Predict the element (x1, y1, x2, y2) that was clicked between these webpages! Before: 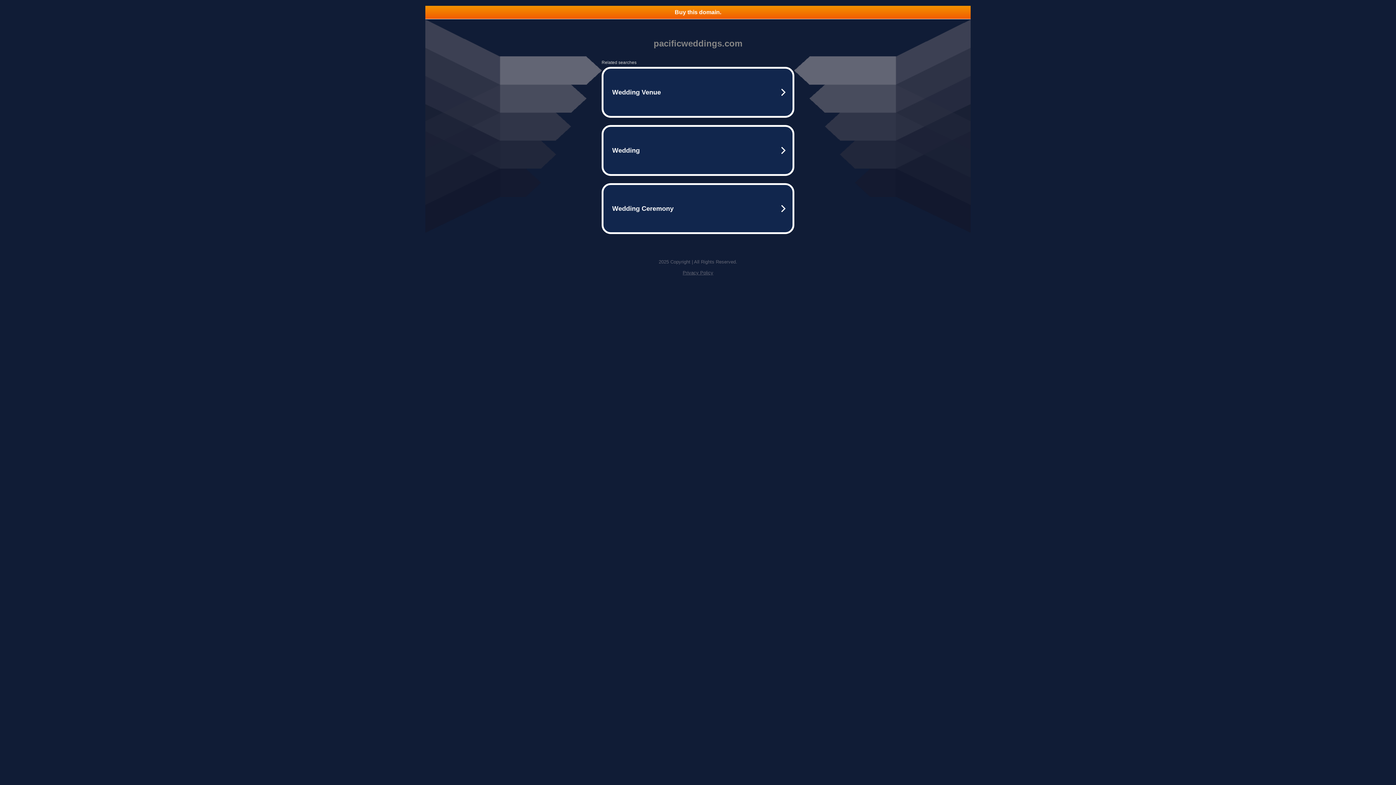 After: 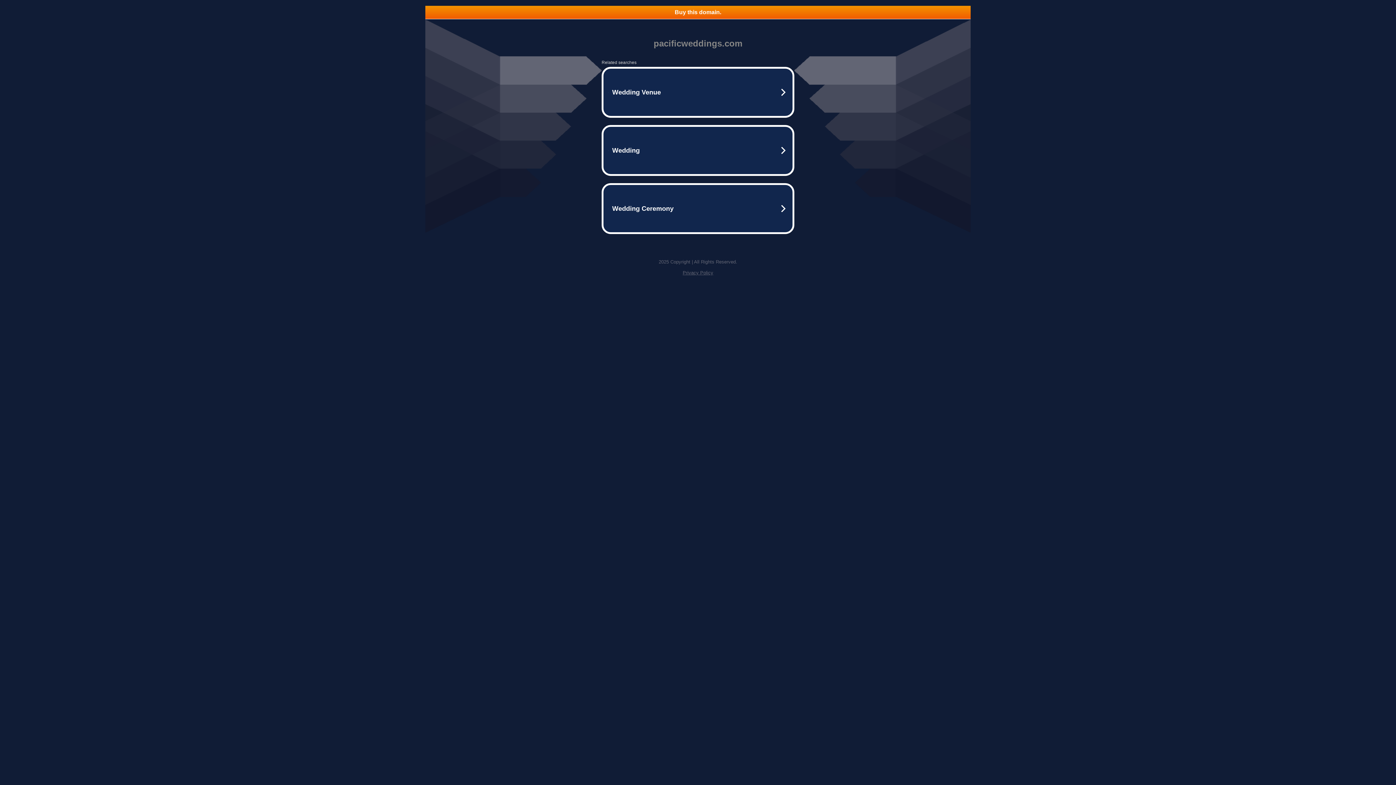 Action: bbox: (425, 5, 970, 18) label: Buy this domain.